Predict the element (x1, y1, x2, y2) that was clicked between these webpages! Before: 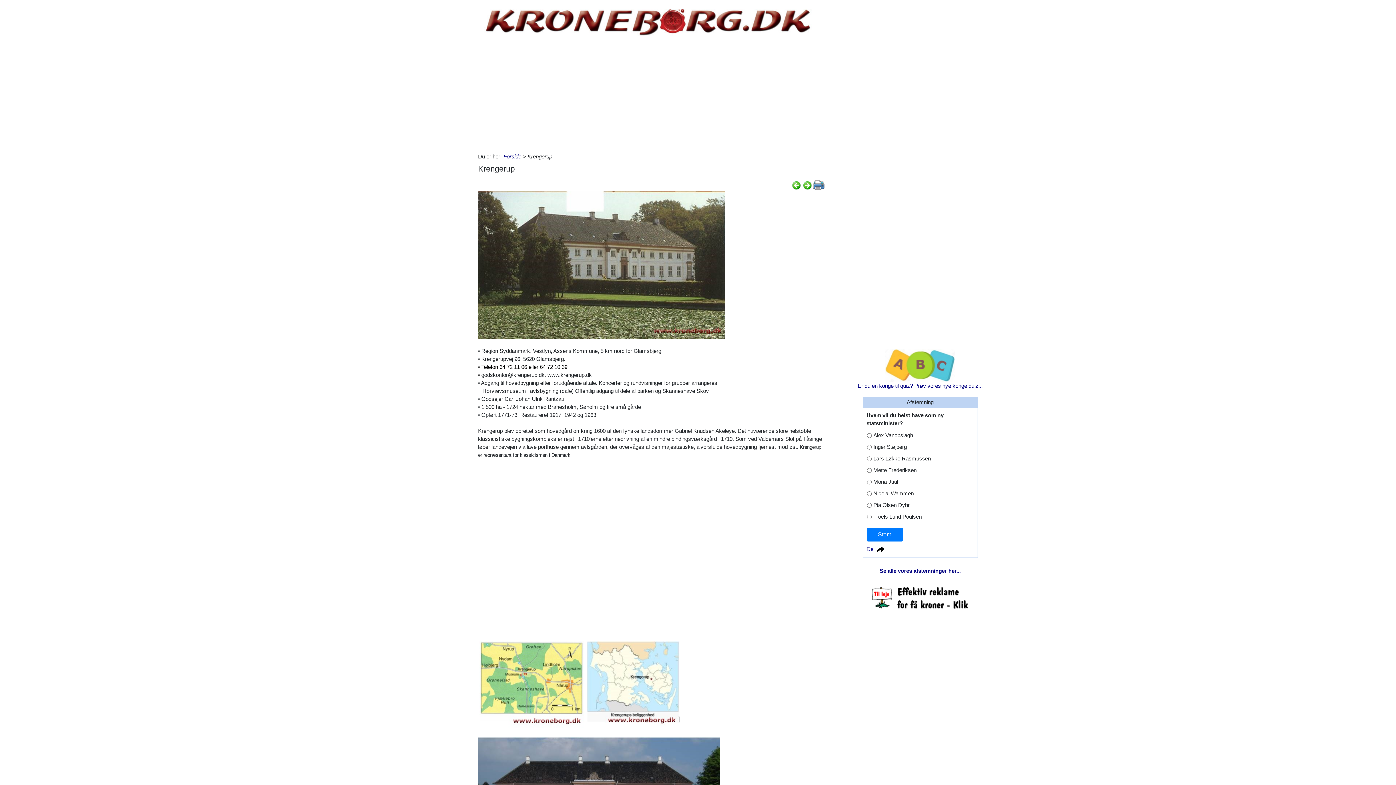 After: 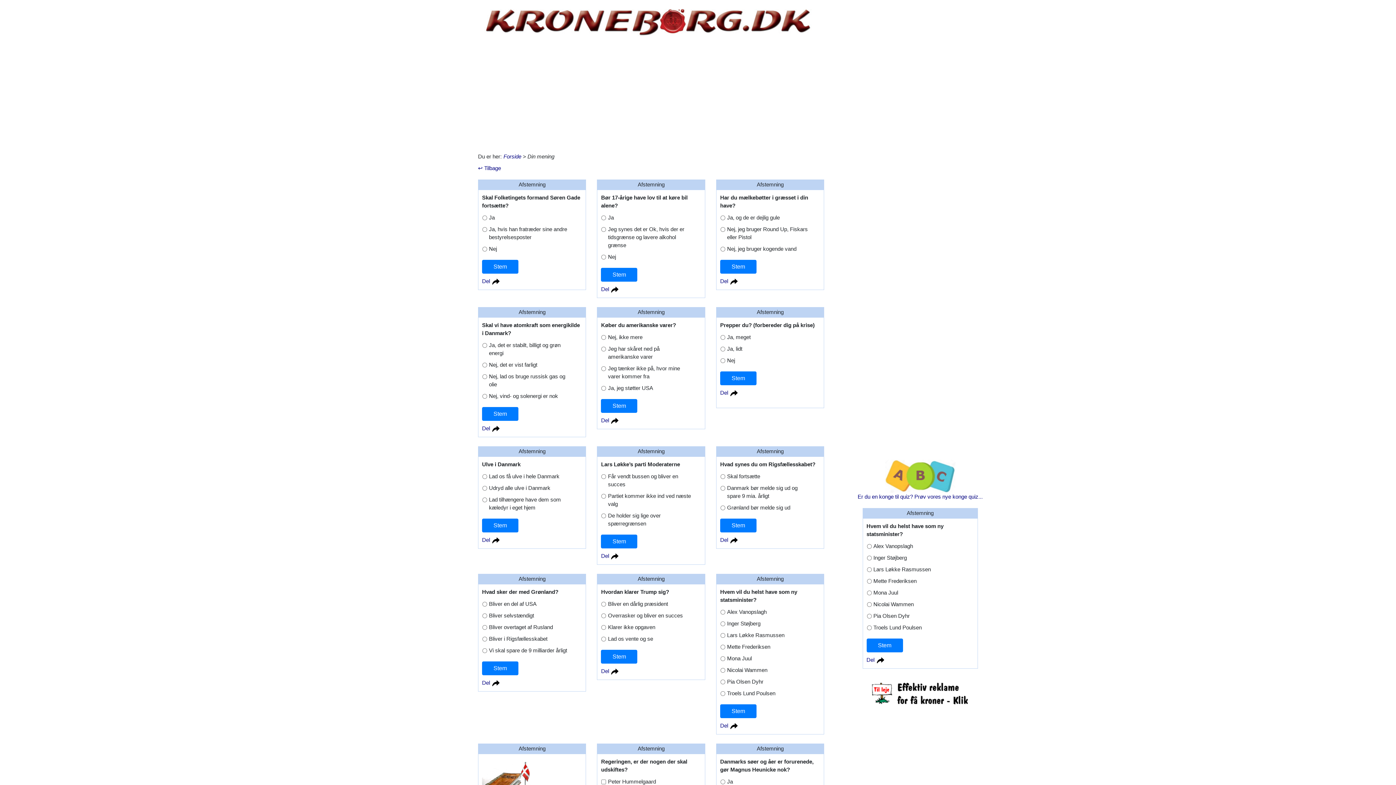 Action: bbox: (879, 568, 961, 574) label: Se alle vores afstemninger her...